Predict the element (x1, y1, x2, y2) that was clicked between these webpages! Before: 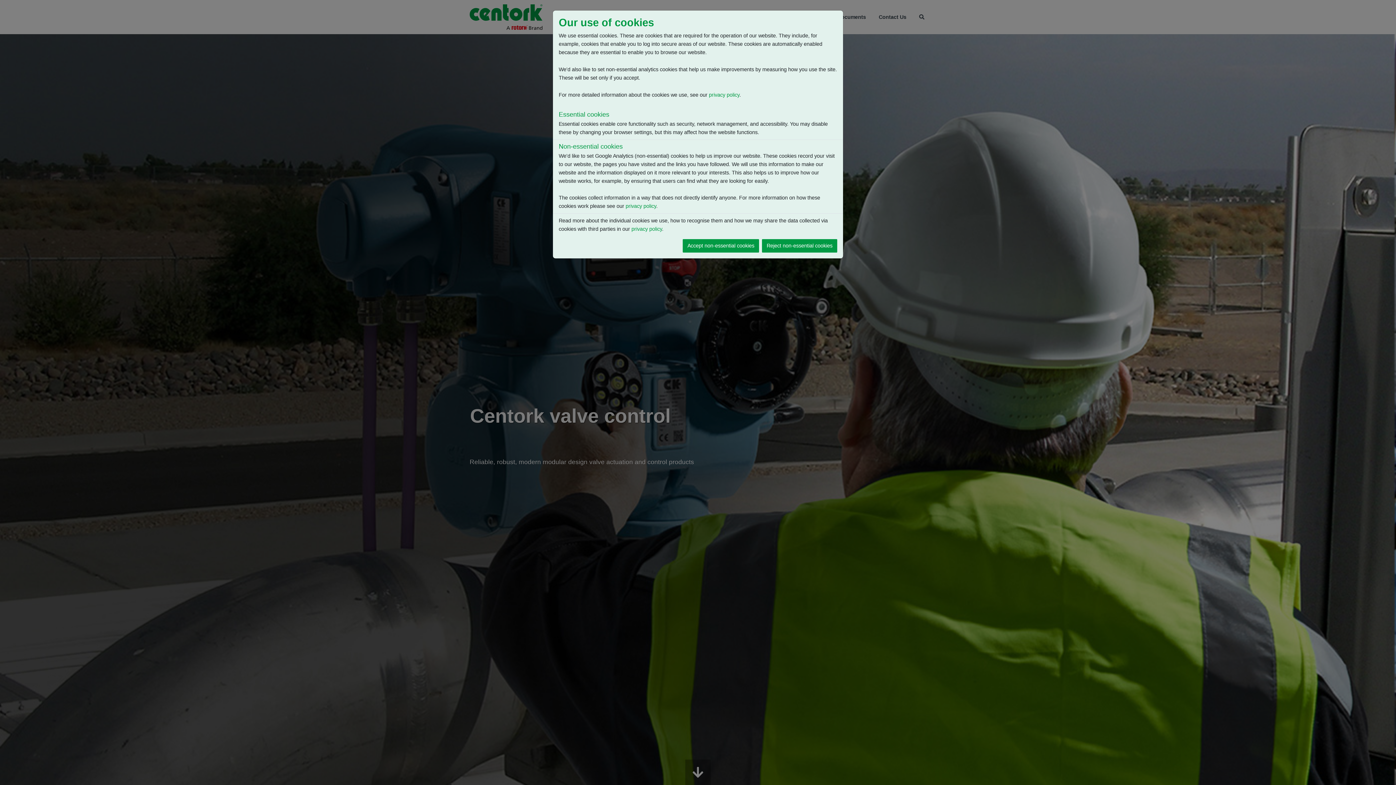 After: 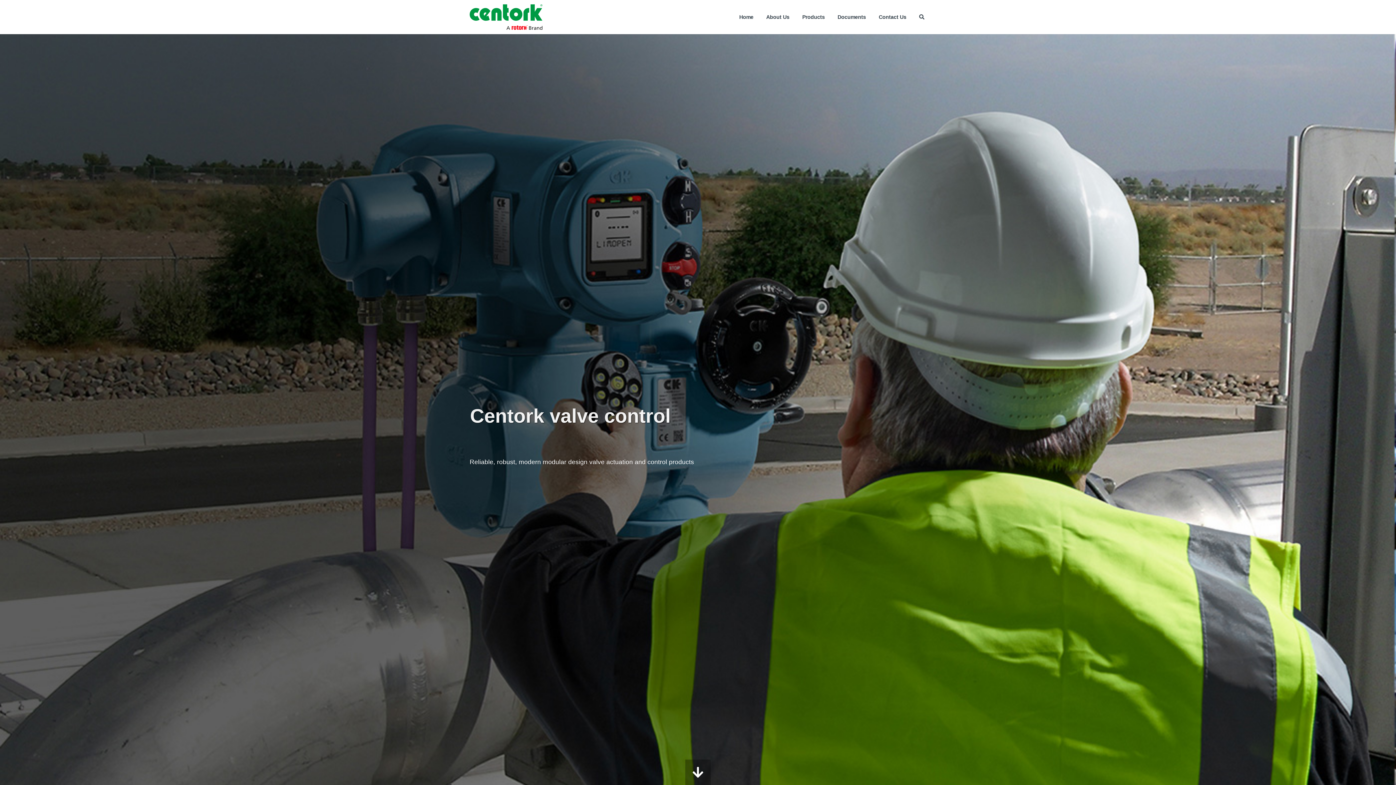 Action: bbox: (682, 239, 759, 252) label: Accept non-essential cookies